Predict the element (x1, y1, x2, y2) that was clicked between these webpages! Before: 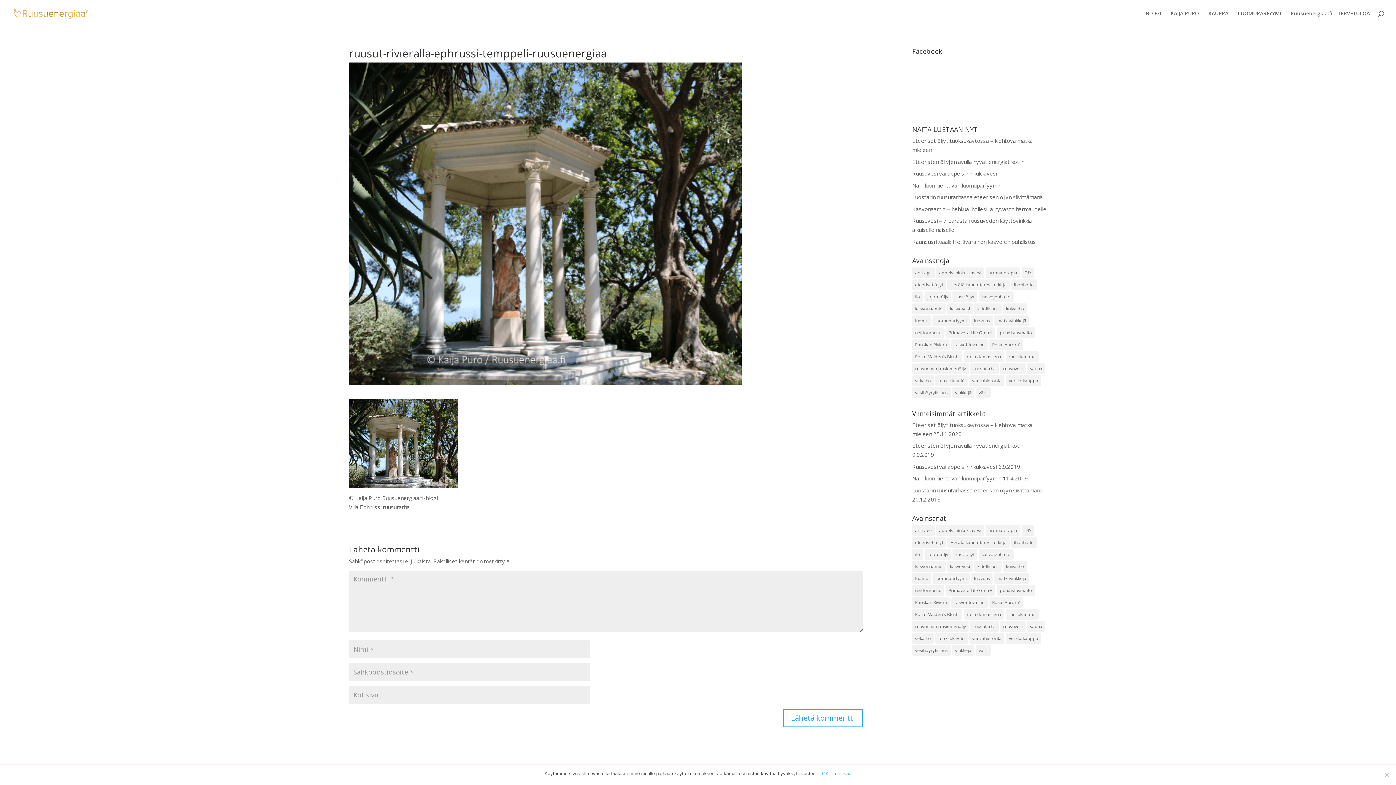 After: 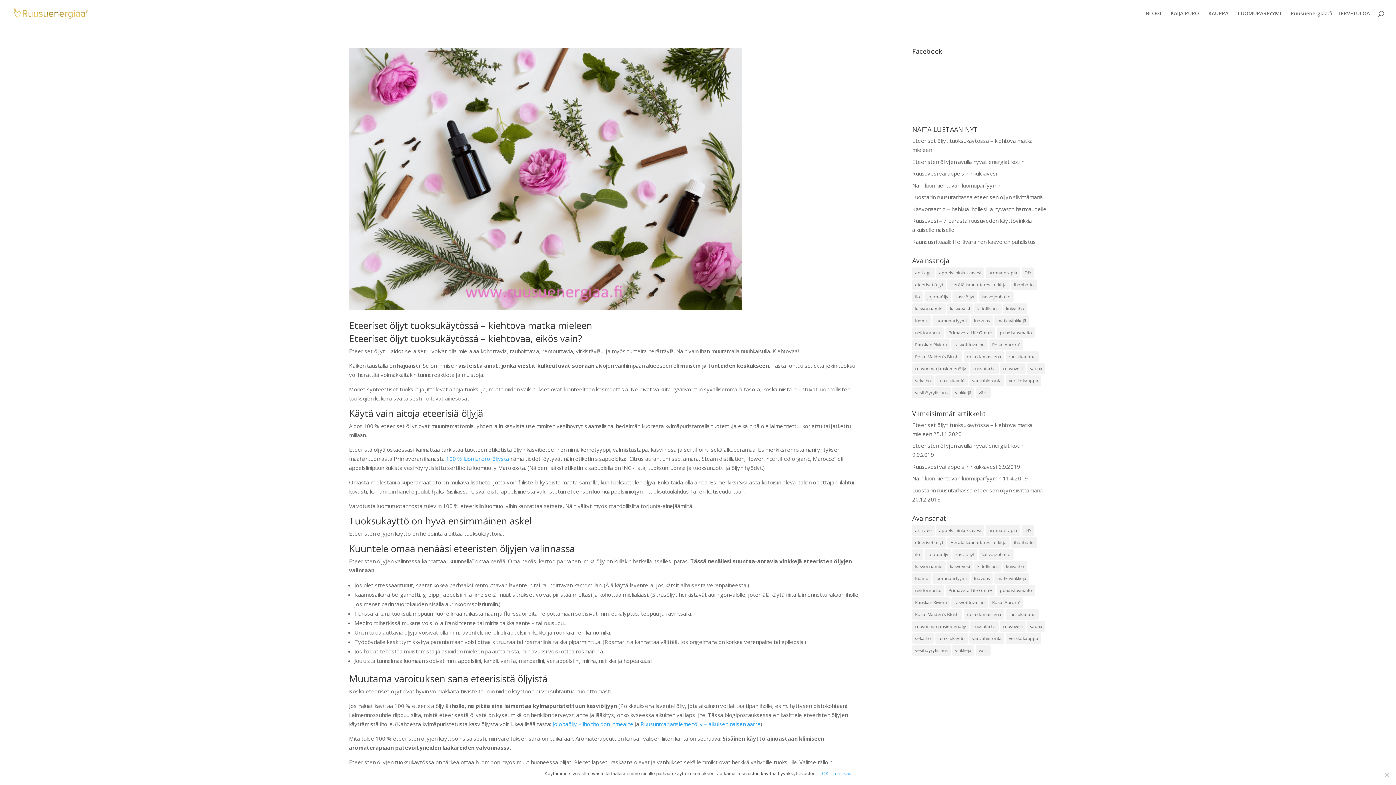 Action: bbox: (1021, 525, 1034, 535) label: DIY (2 kohdetta)